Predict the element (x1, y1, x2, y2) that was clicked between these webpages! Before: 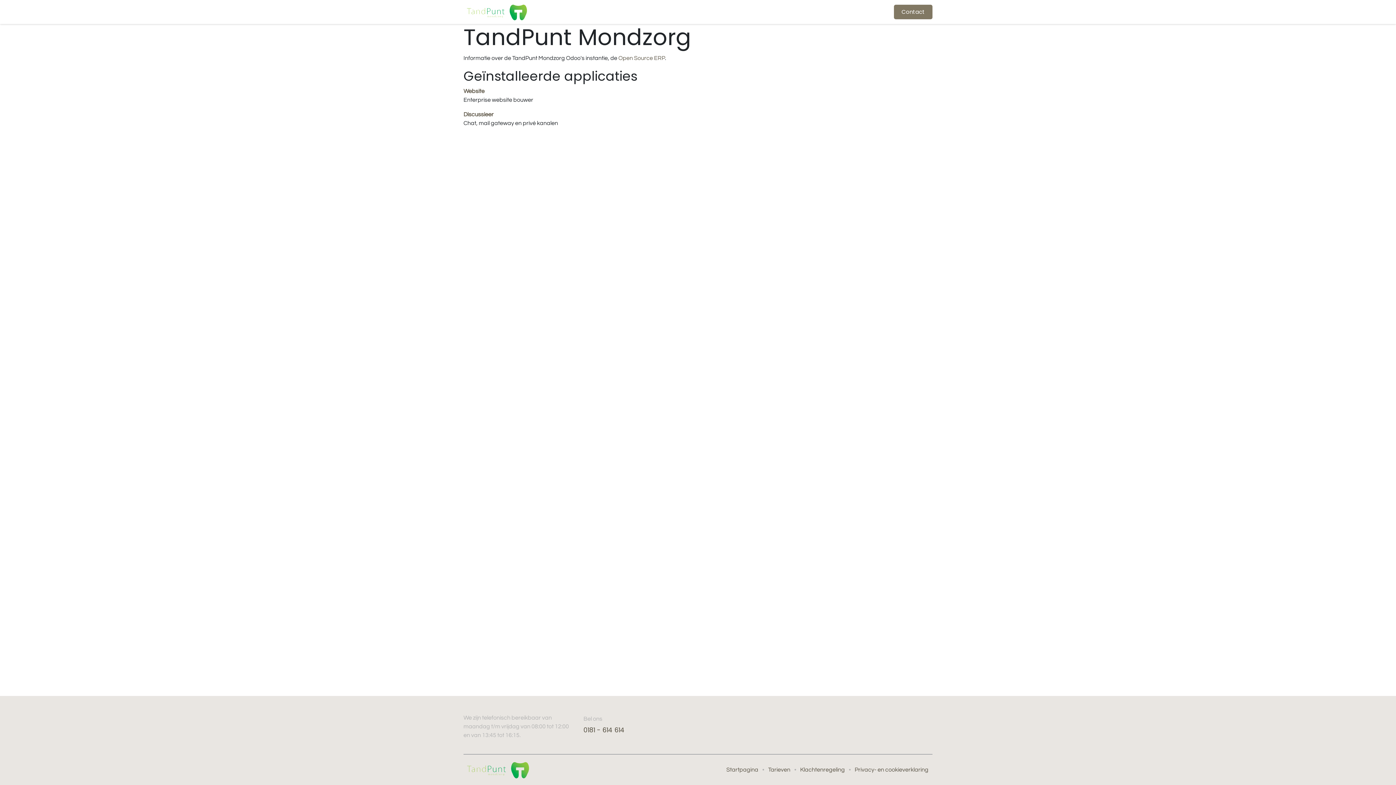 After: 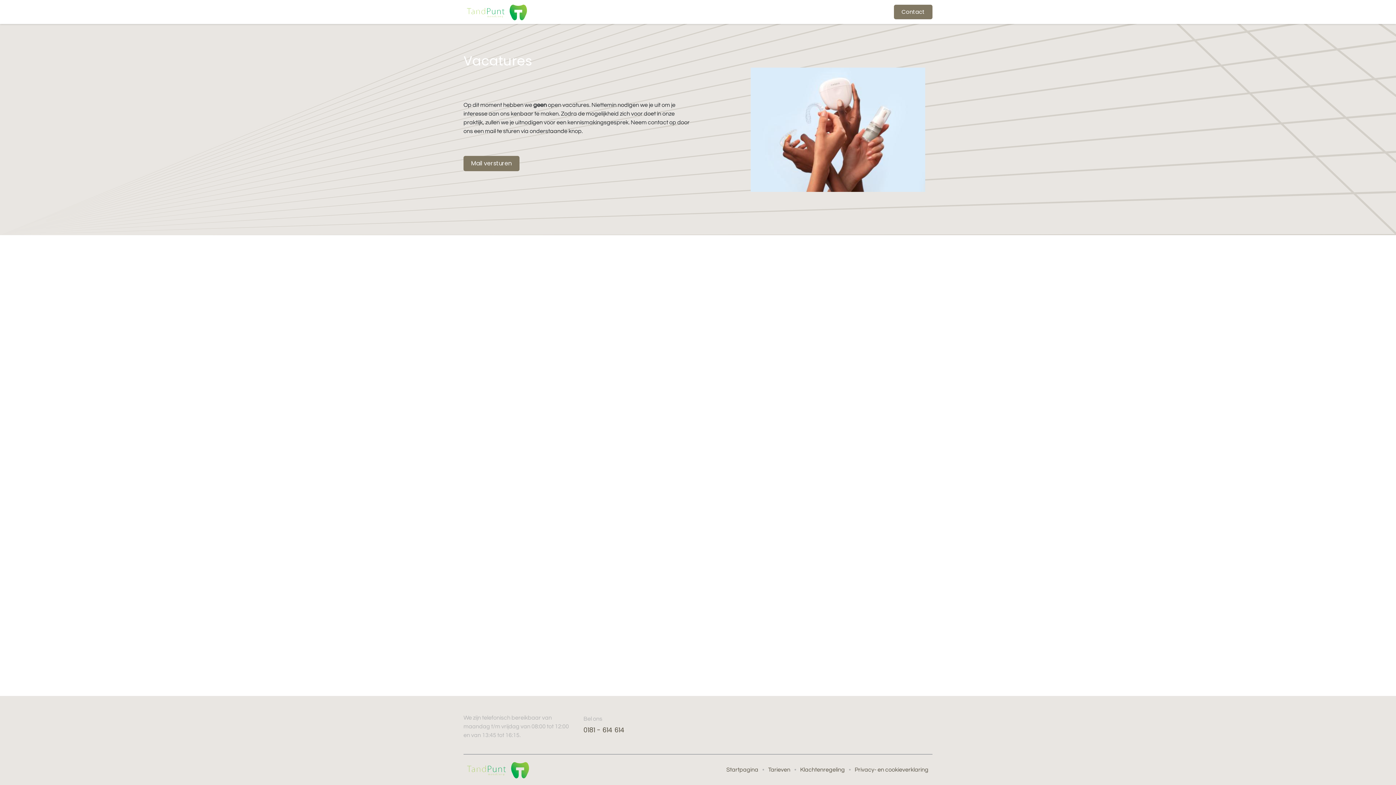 Action: label: Vacature bbox: (751, 5, 782, 18)